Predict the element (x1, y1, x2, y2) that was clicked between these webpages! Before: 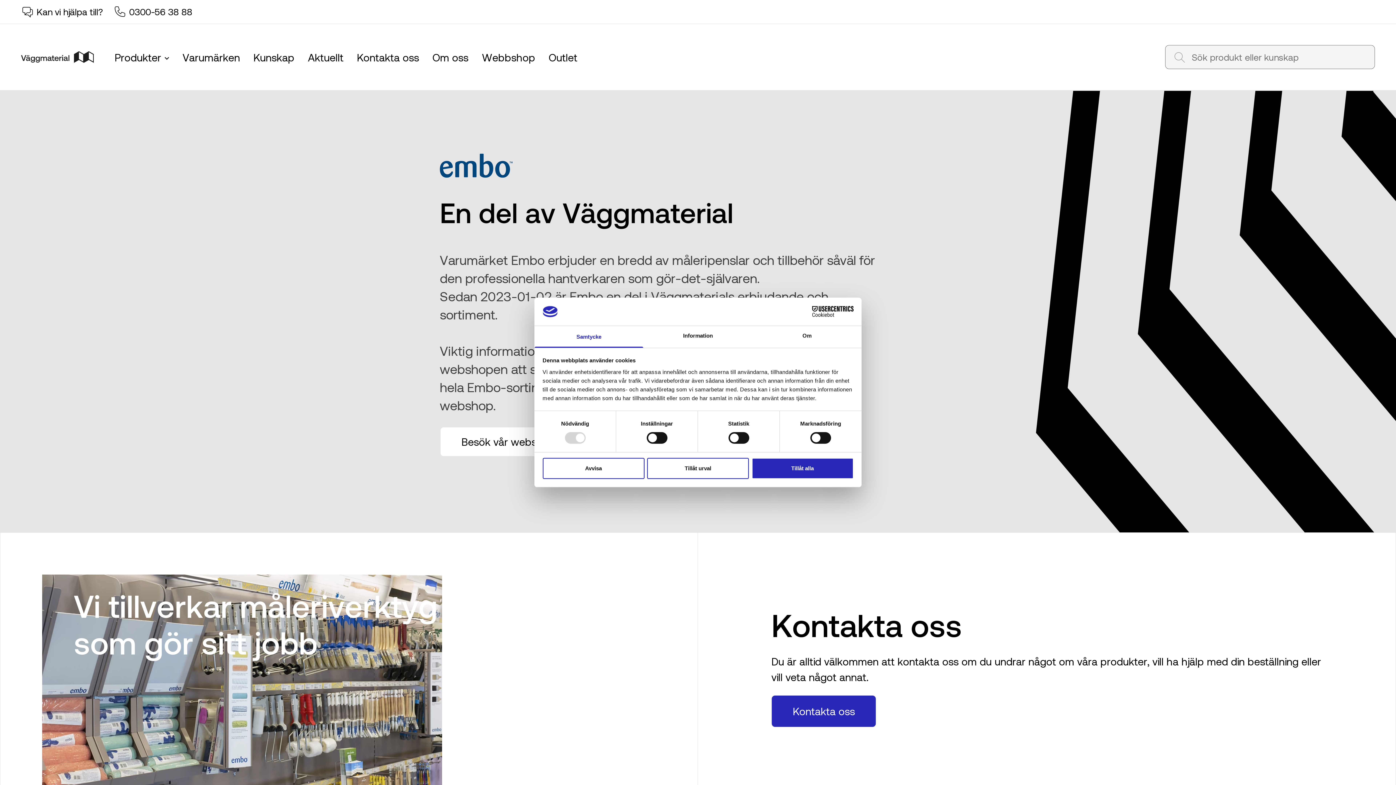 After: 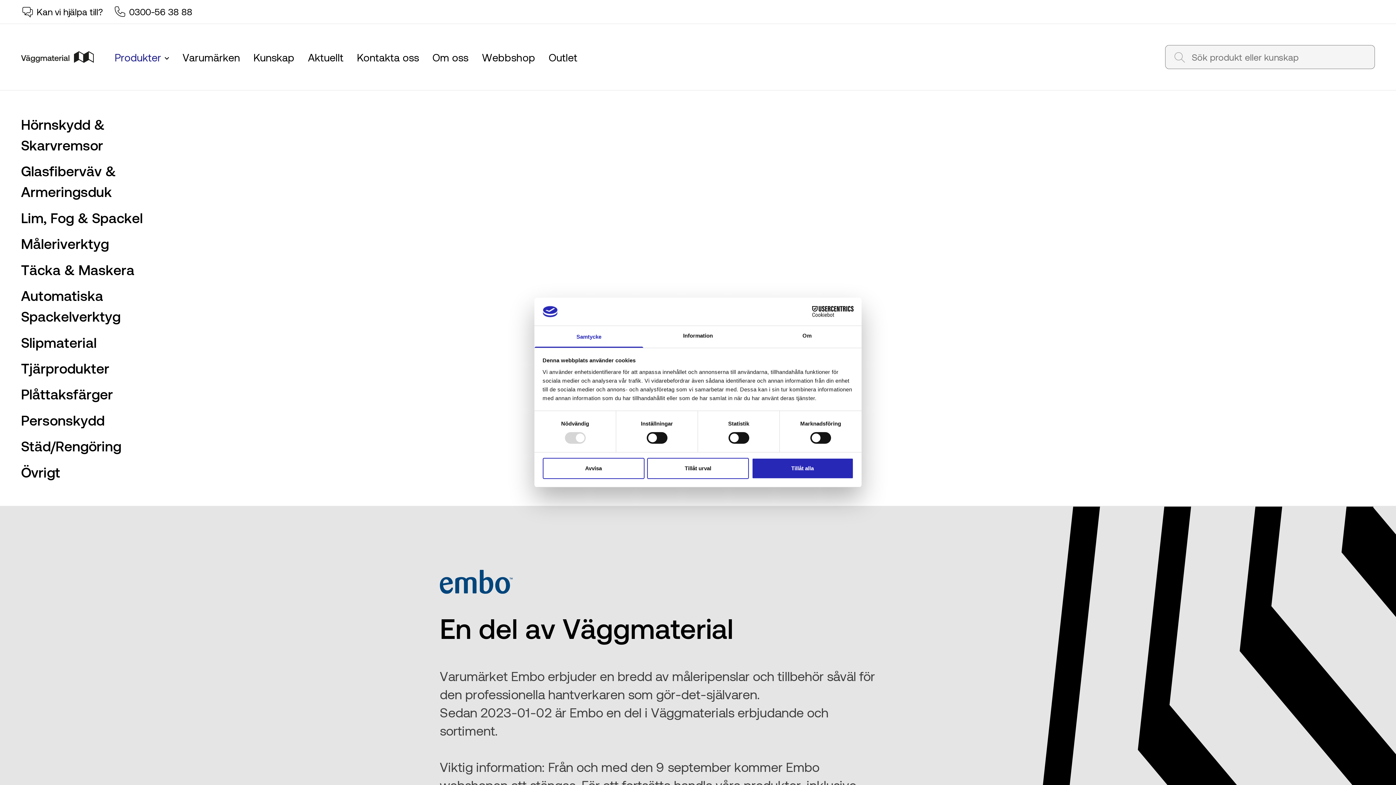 Action: bbox: (114, 50, 172, 63) label: Produkter  